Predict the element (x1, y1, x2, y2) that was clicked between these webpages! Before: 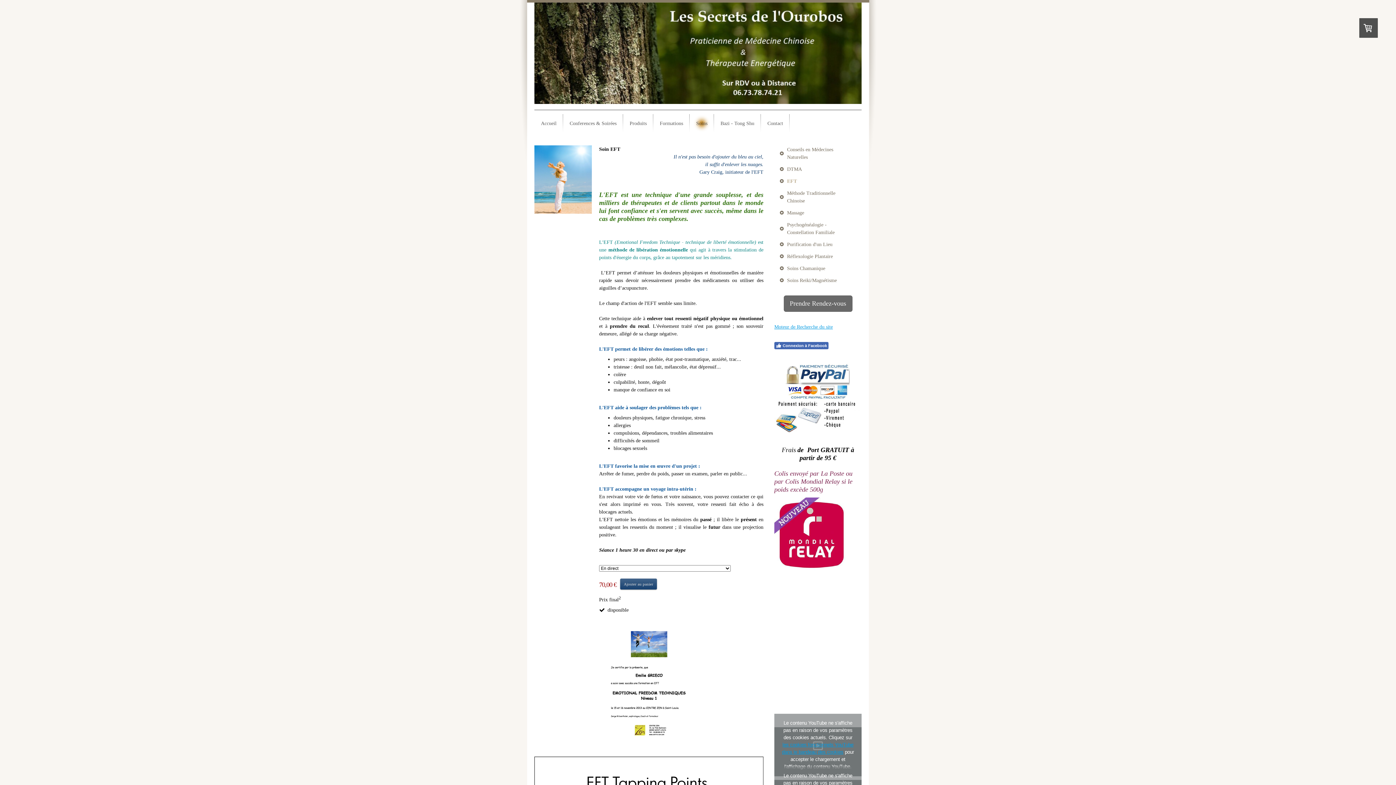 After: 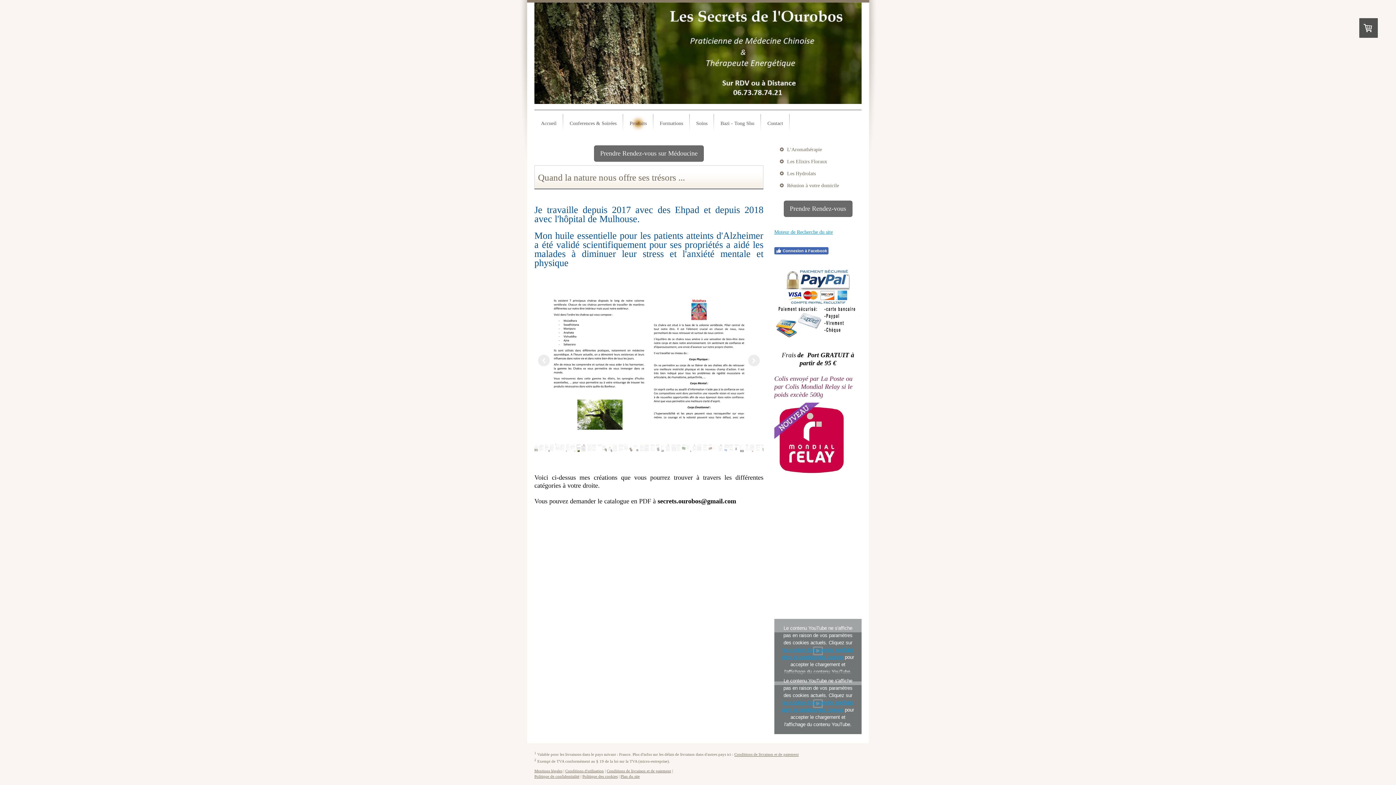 Action: bbox: (626, 114, 649, 132) label: Produits